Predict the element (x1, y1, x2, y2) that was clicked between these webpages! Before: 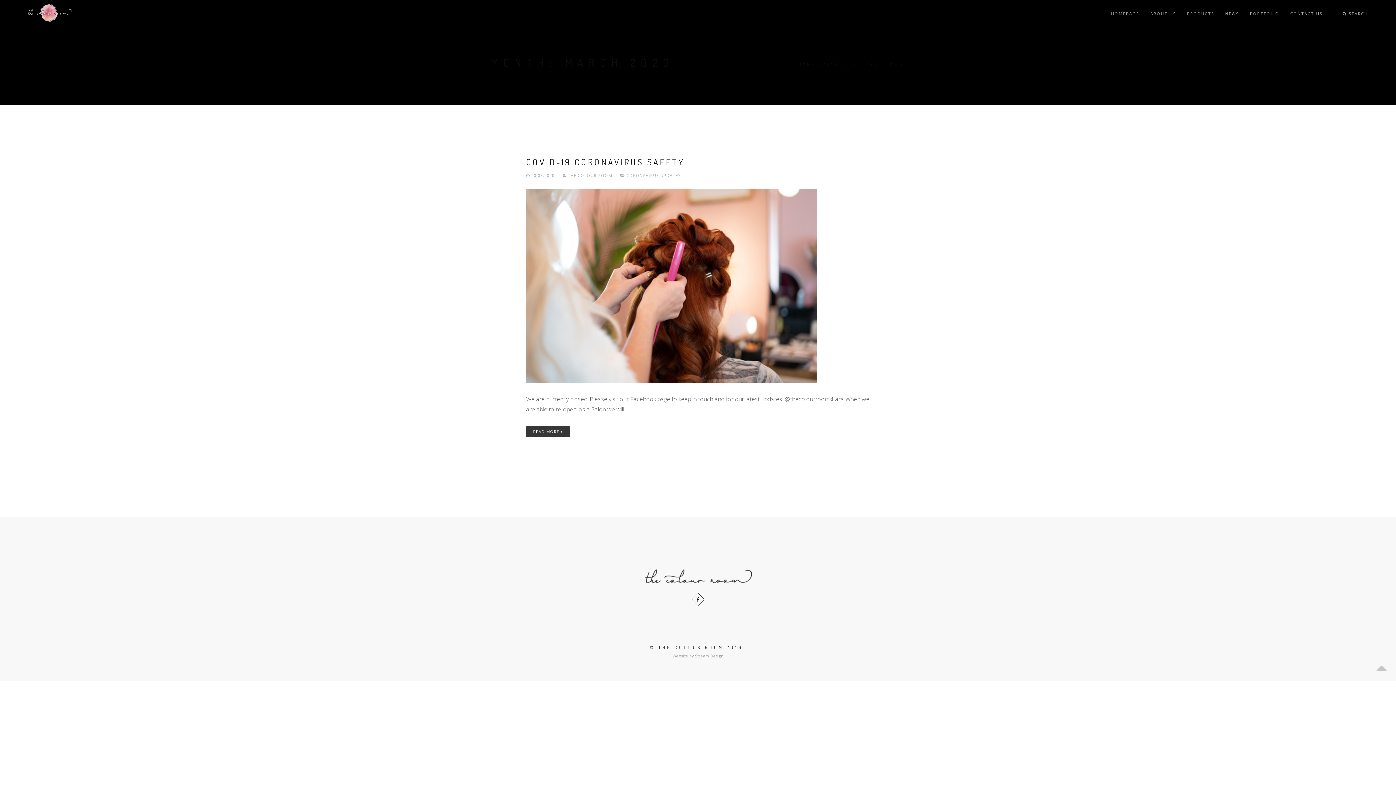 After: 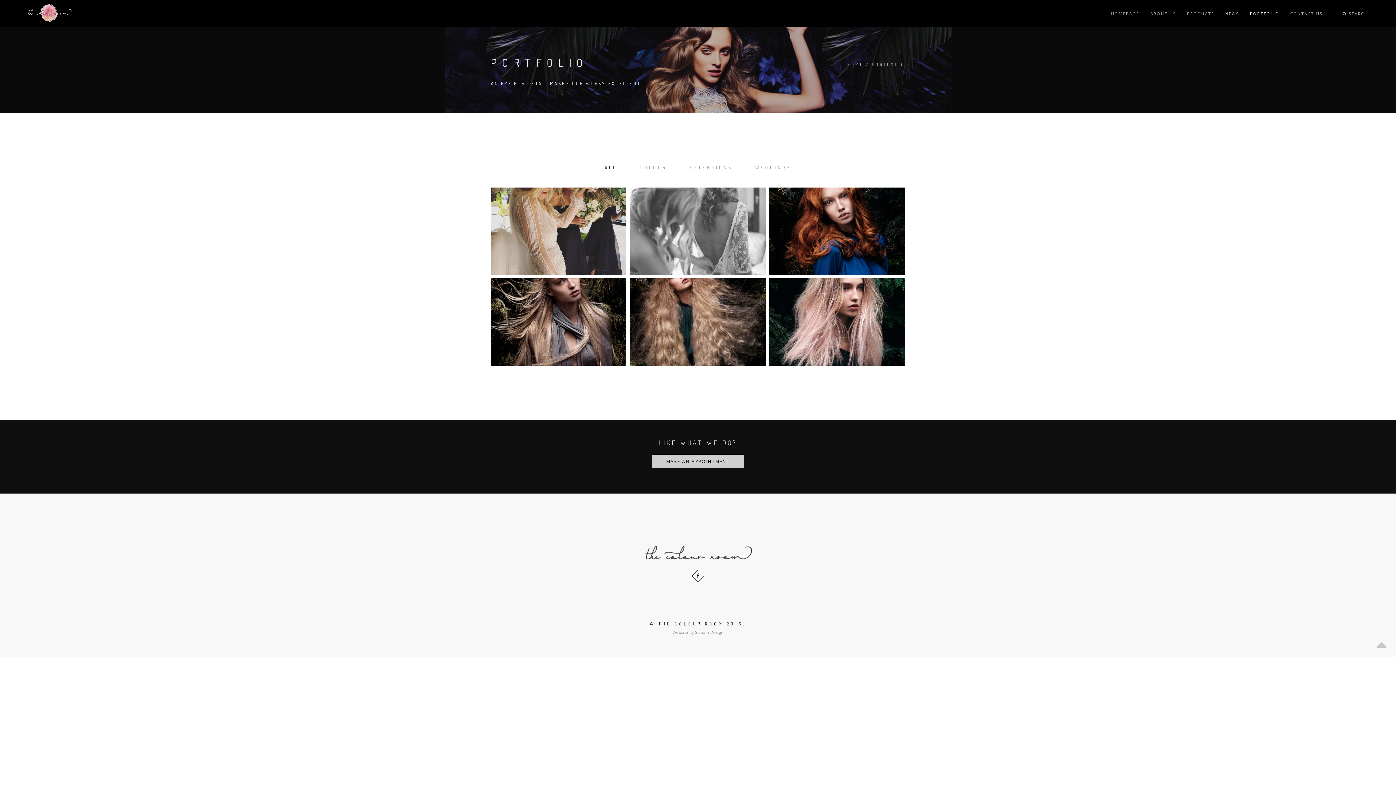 Action: bbox: (1250, 0, 1279, 27) label: PORTFOLIO